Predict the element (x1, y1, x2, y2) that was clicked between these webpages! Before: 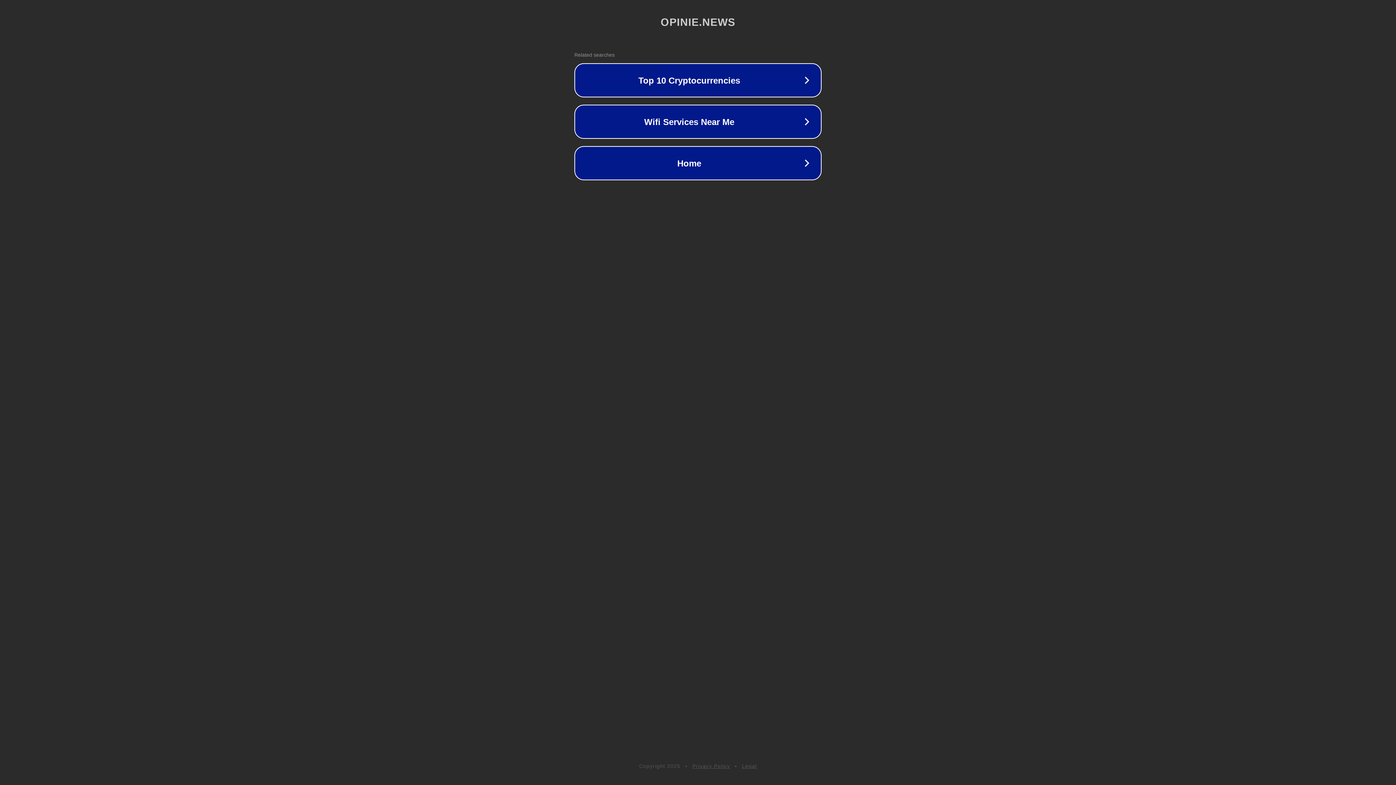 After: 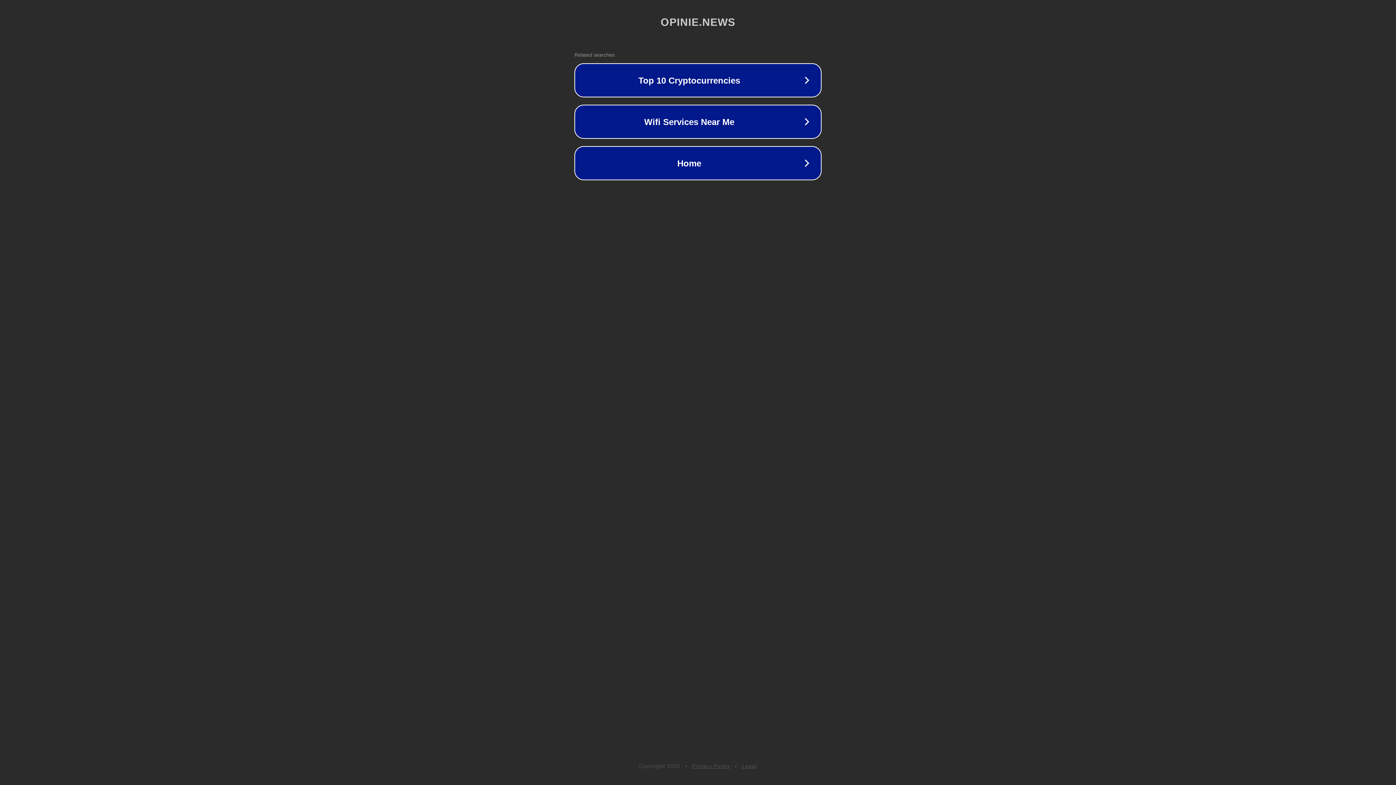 Action: bbox: (742, 763, 757, 769) label: Legal